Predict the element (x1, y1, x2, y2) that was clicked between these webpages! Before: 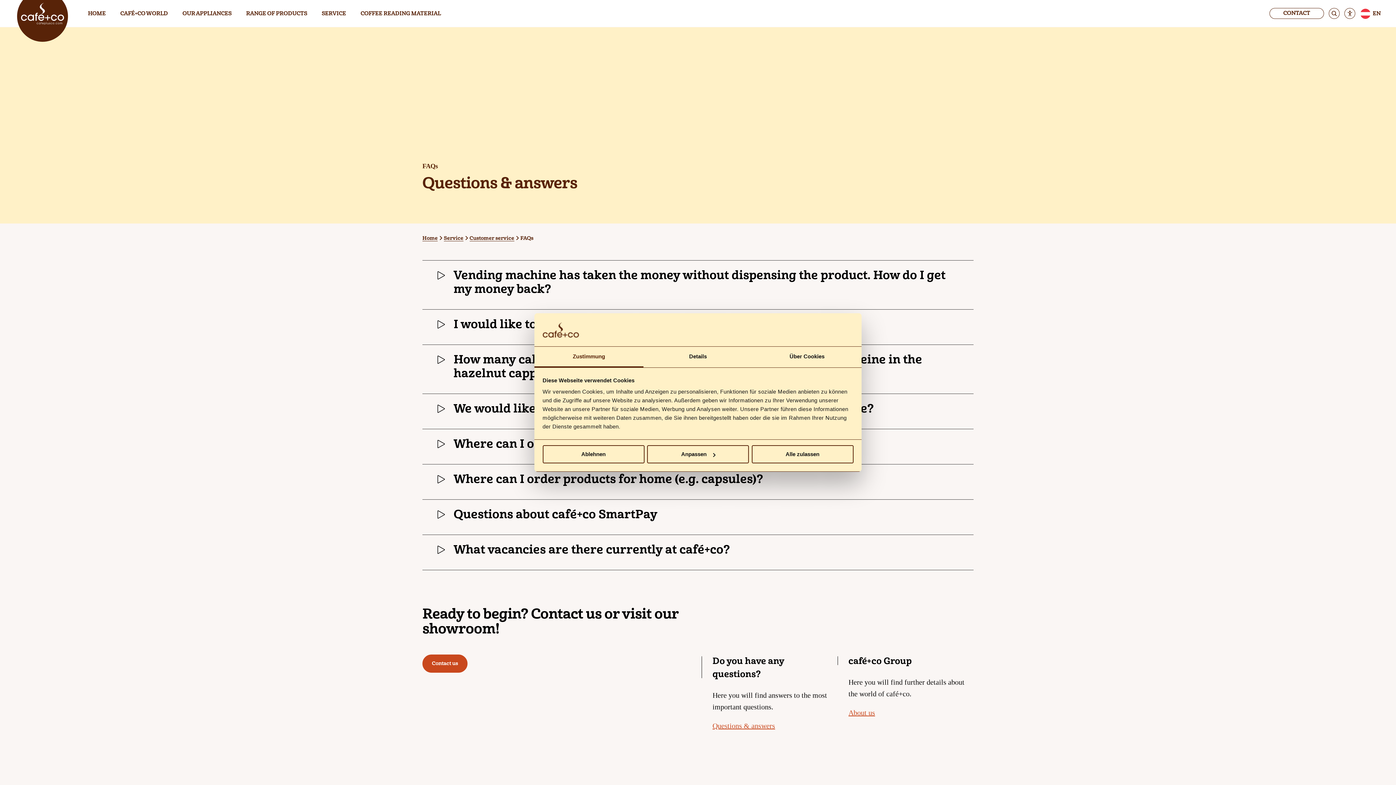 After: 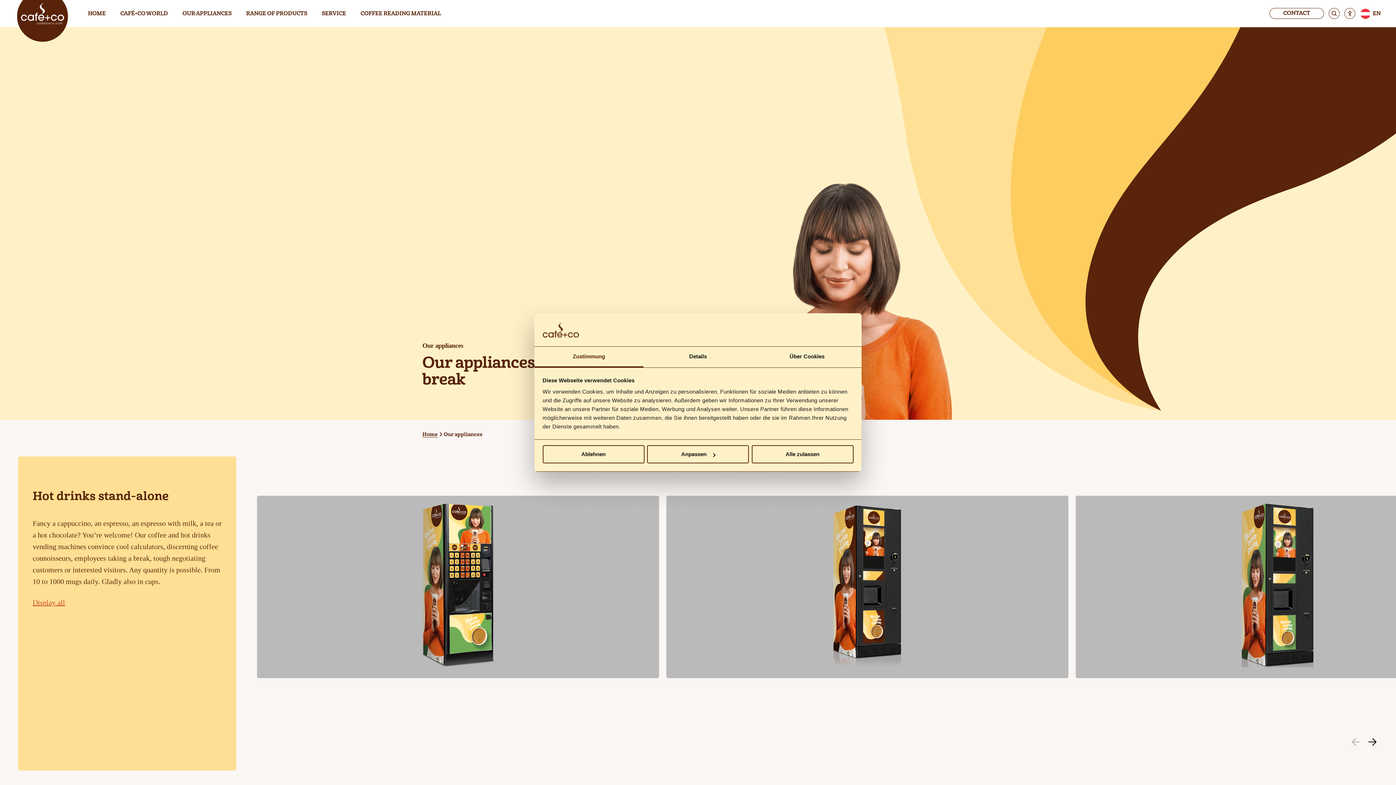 Action: bbox: (182, 0, 231, 27) label: OUR APPLIANCES